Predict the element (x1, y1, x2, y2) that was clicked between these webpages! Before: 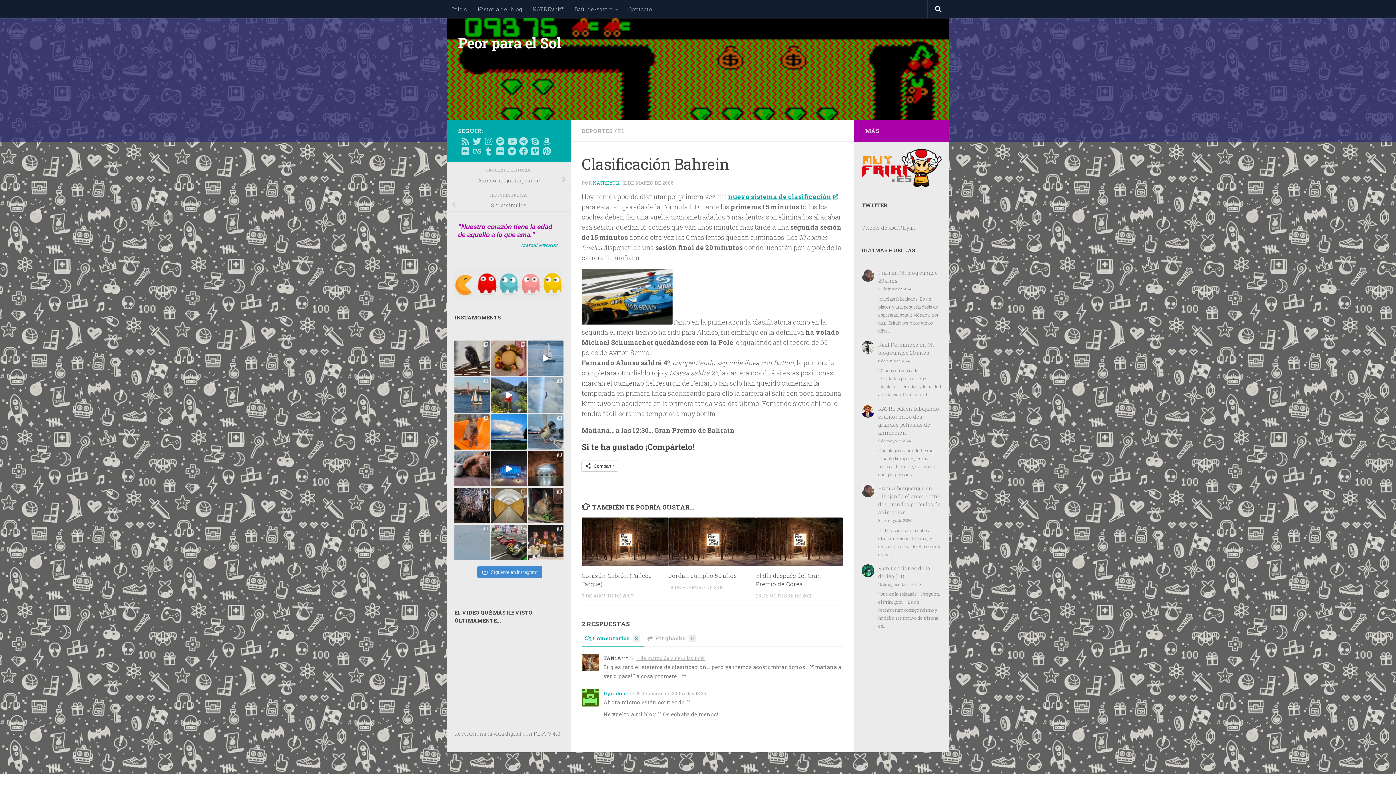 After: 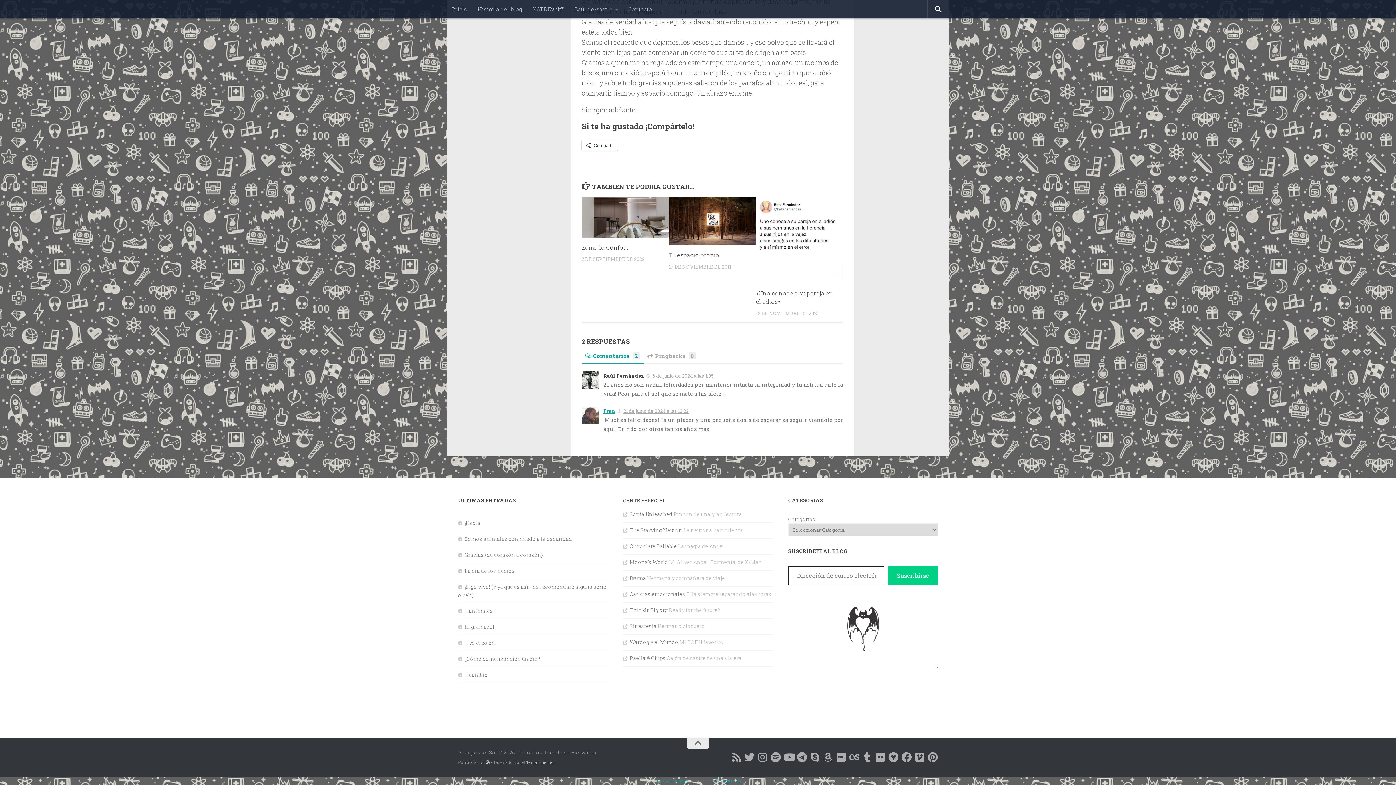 Action: label: Mi blog cumple 20 años bbox: (878, 341, 934, 356)